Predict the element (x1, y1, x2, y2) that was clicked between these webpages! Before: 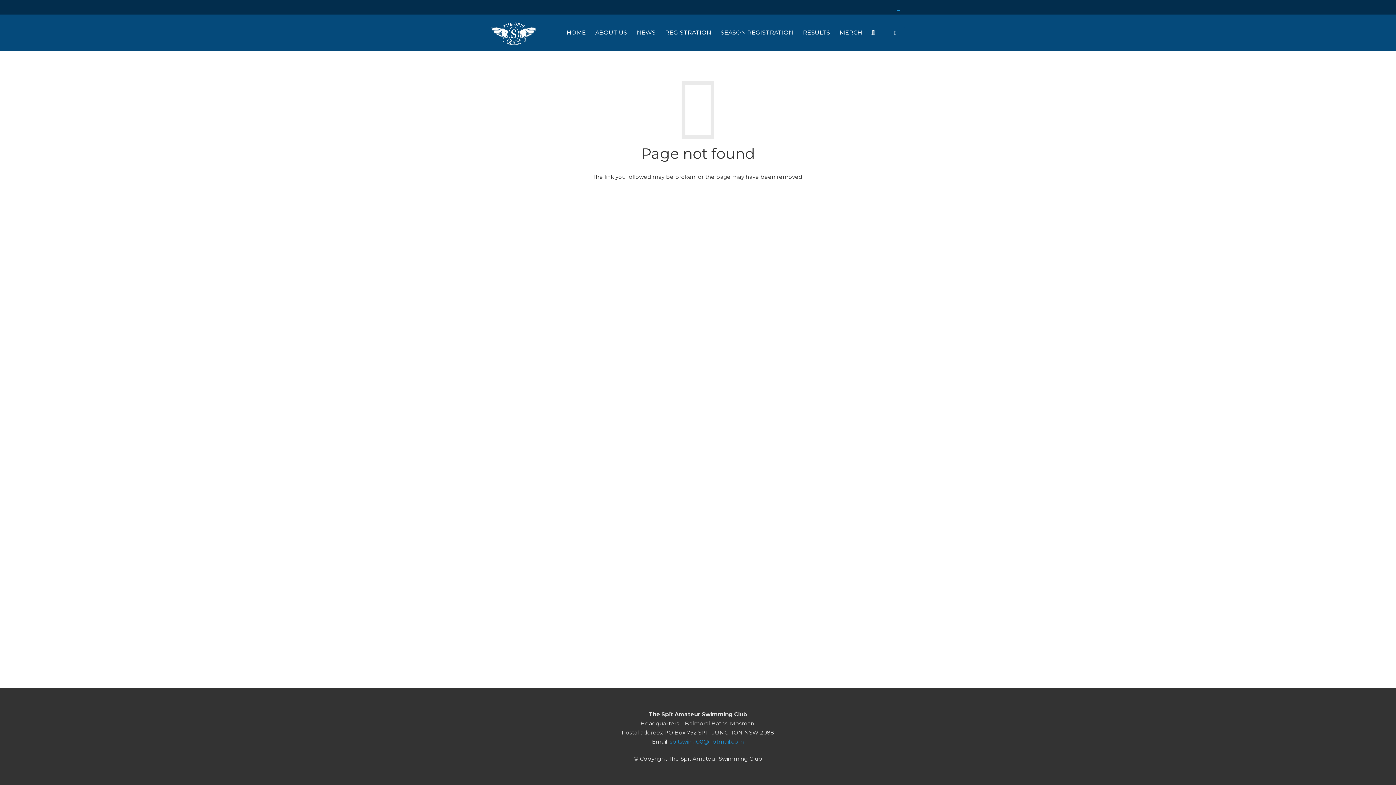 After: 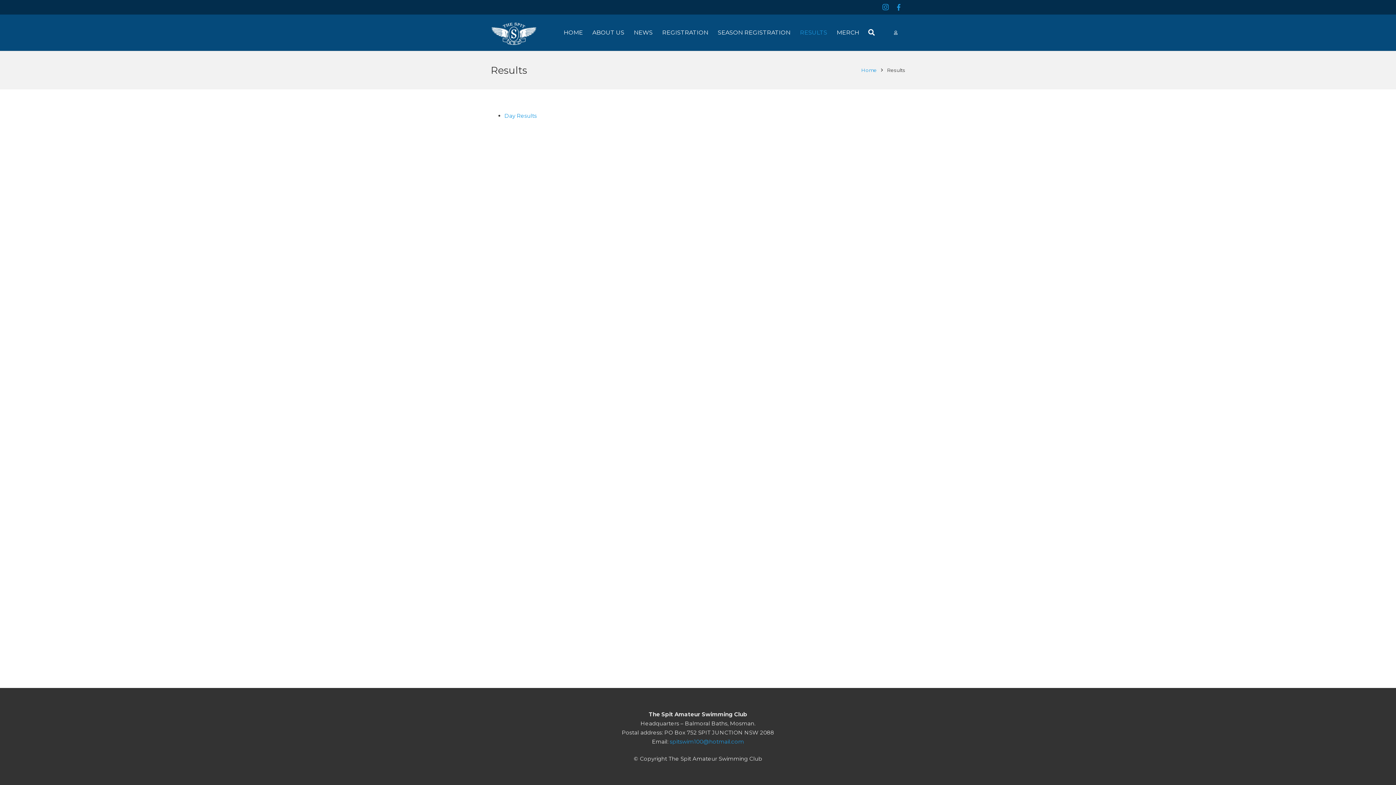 Action: bbox: (798, 23, 835, 41) label: RESULTS